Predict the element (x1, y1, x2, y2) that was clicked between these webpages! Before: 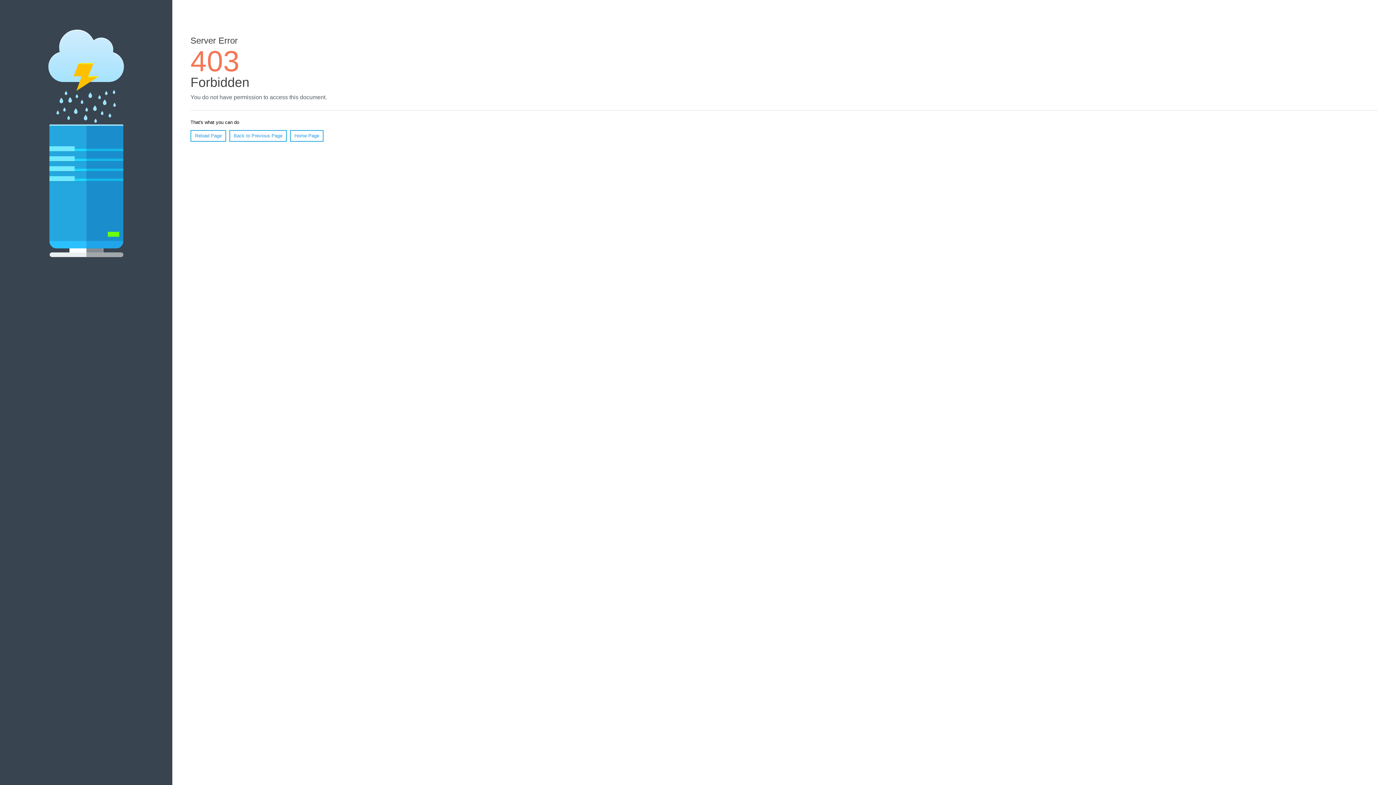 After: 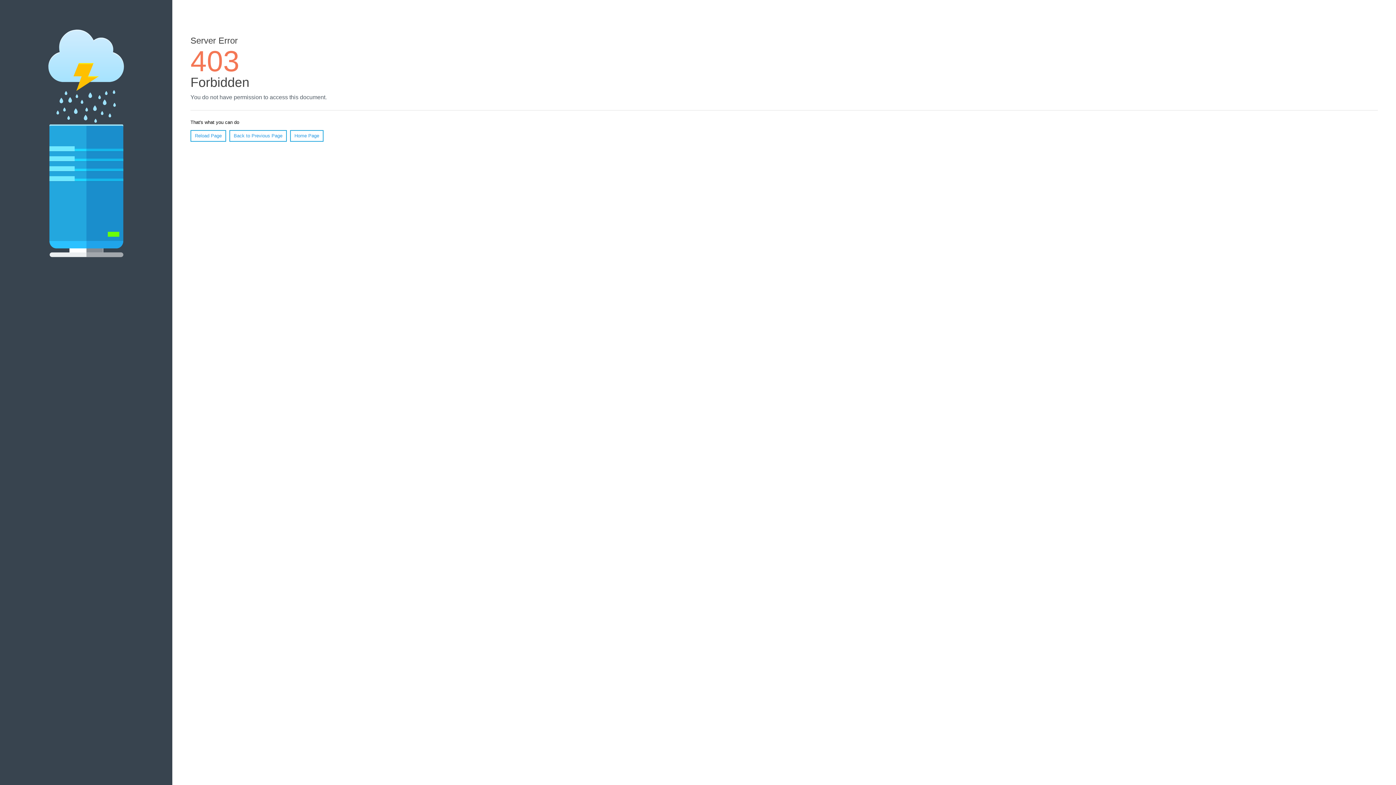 Action: label: Reload Page bbox: (190, 130, 226, 141)